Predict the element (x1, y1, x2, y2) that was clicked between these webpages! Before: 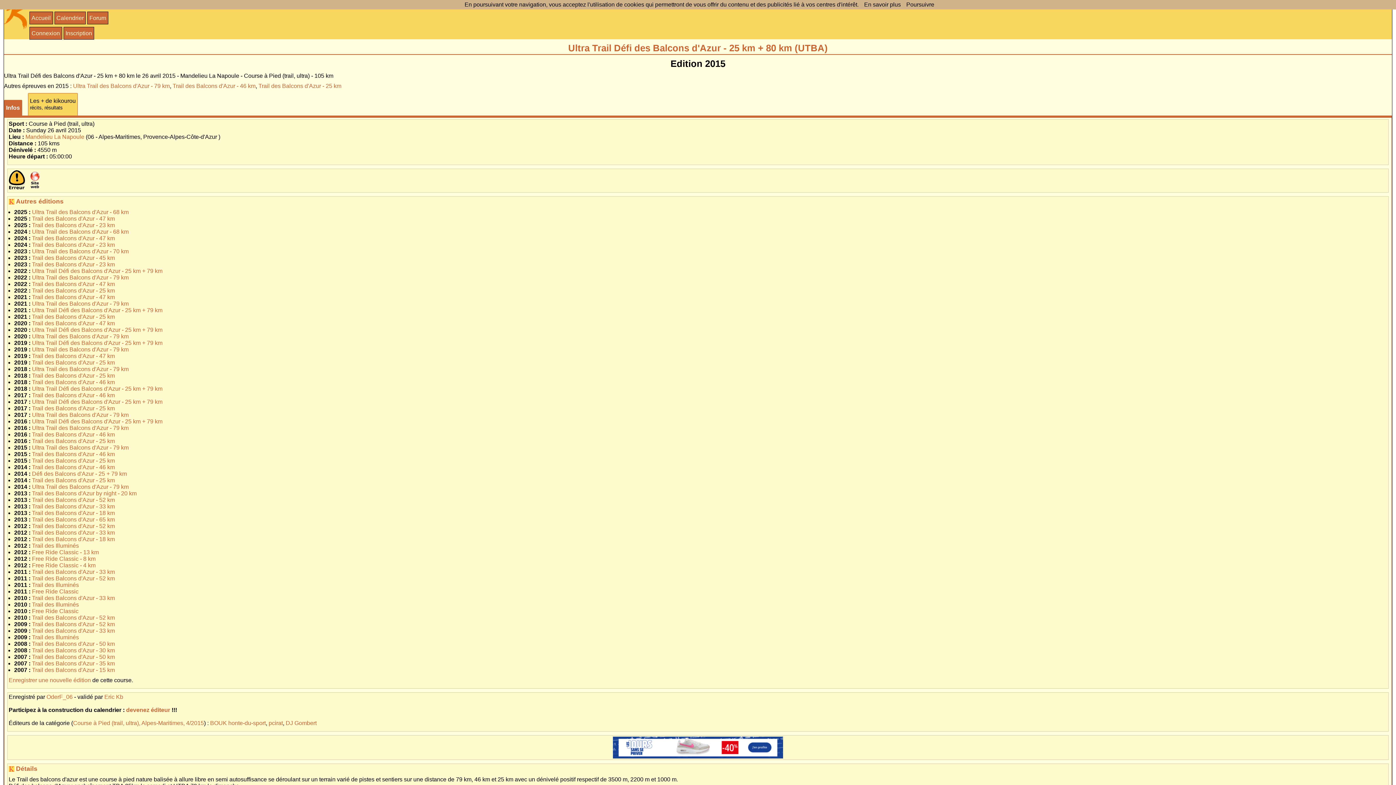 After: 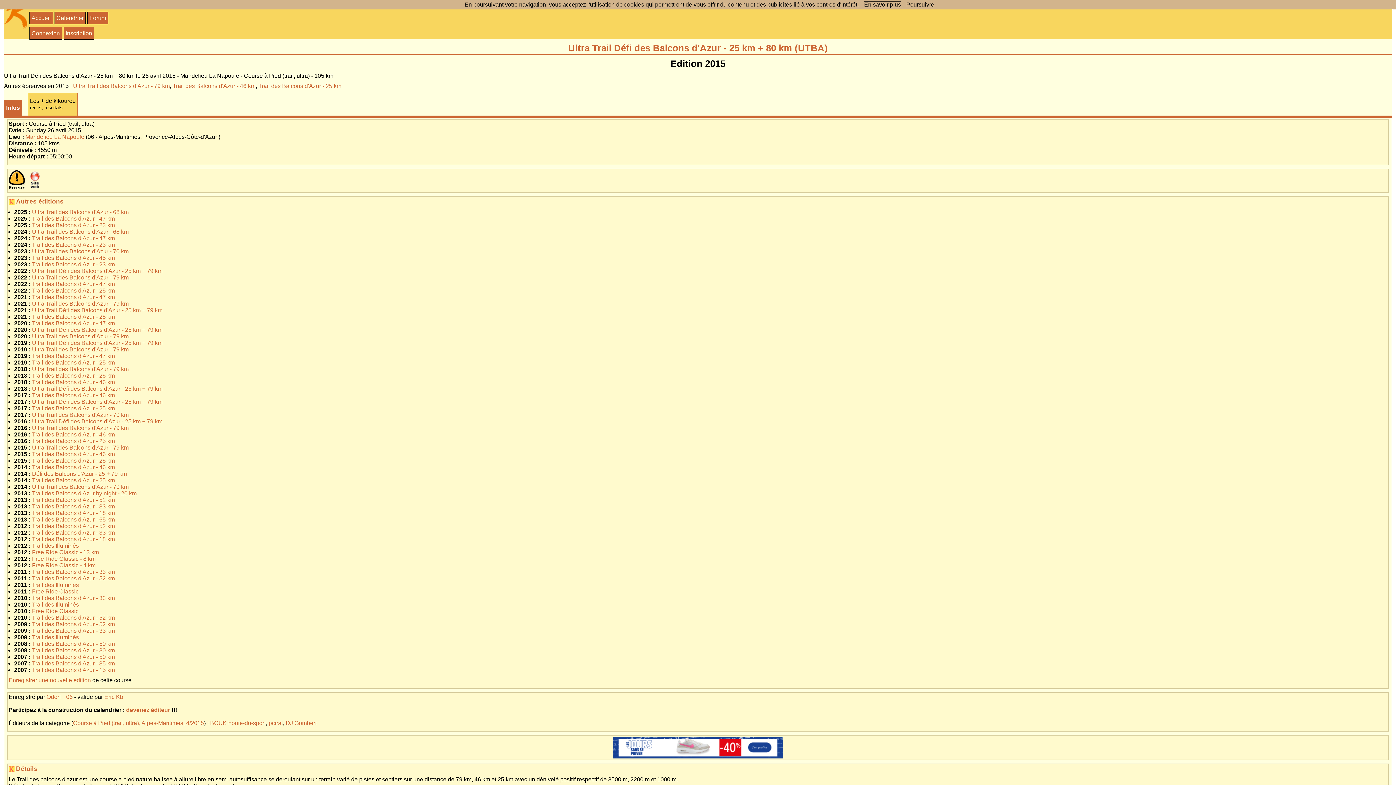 Action: label: En savoir plus bbox: (864, 1, 901, 7)